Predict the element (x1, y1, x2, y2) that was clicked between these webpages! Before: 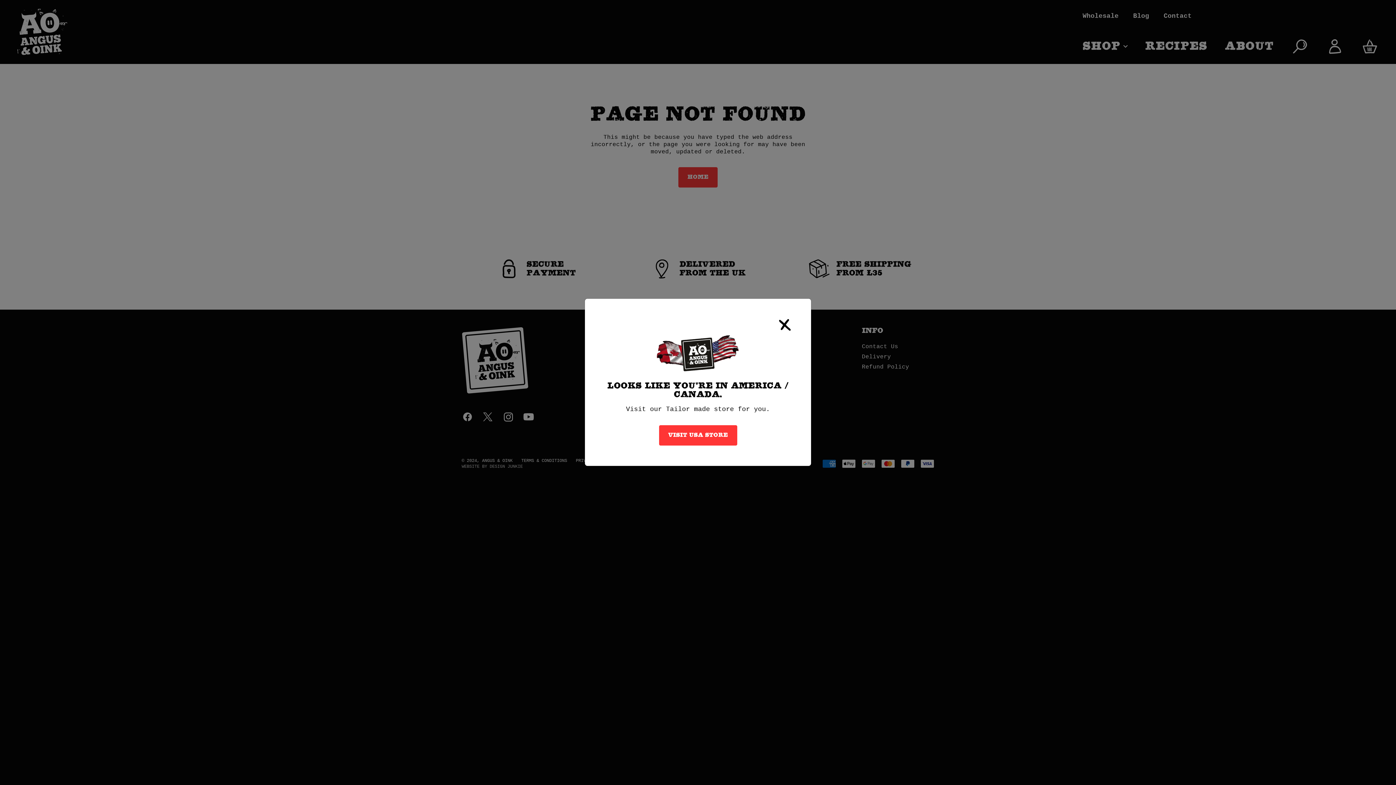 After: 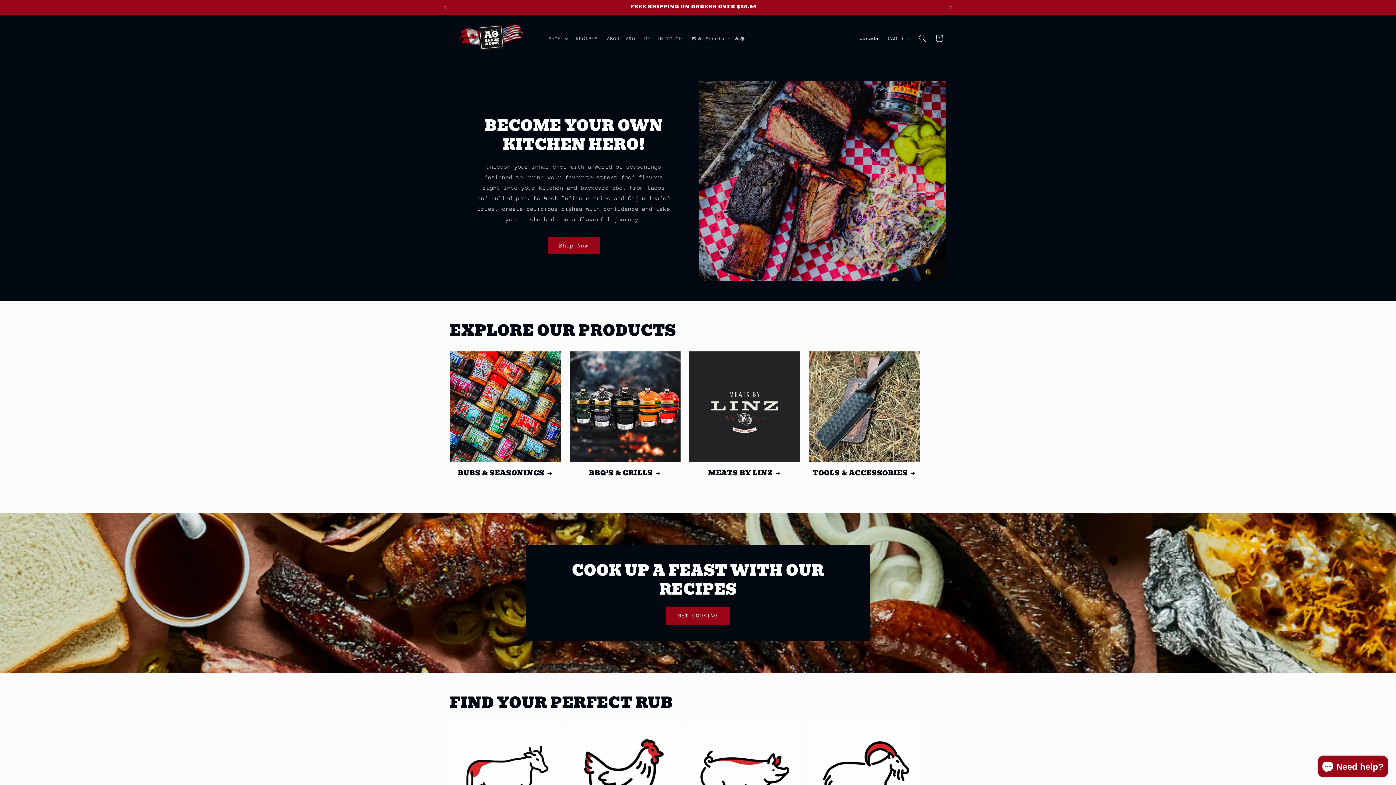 Action: bbox: (659, 425, 737, 445) label: Visit USA Store